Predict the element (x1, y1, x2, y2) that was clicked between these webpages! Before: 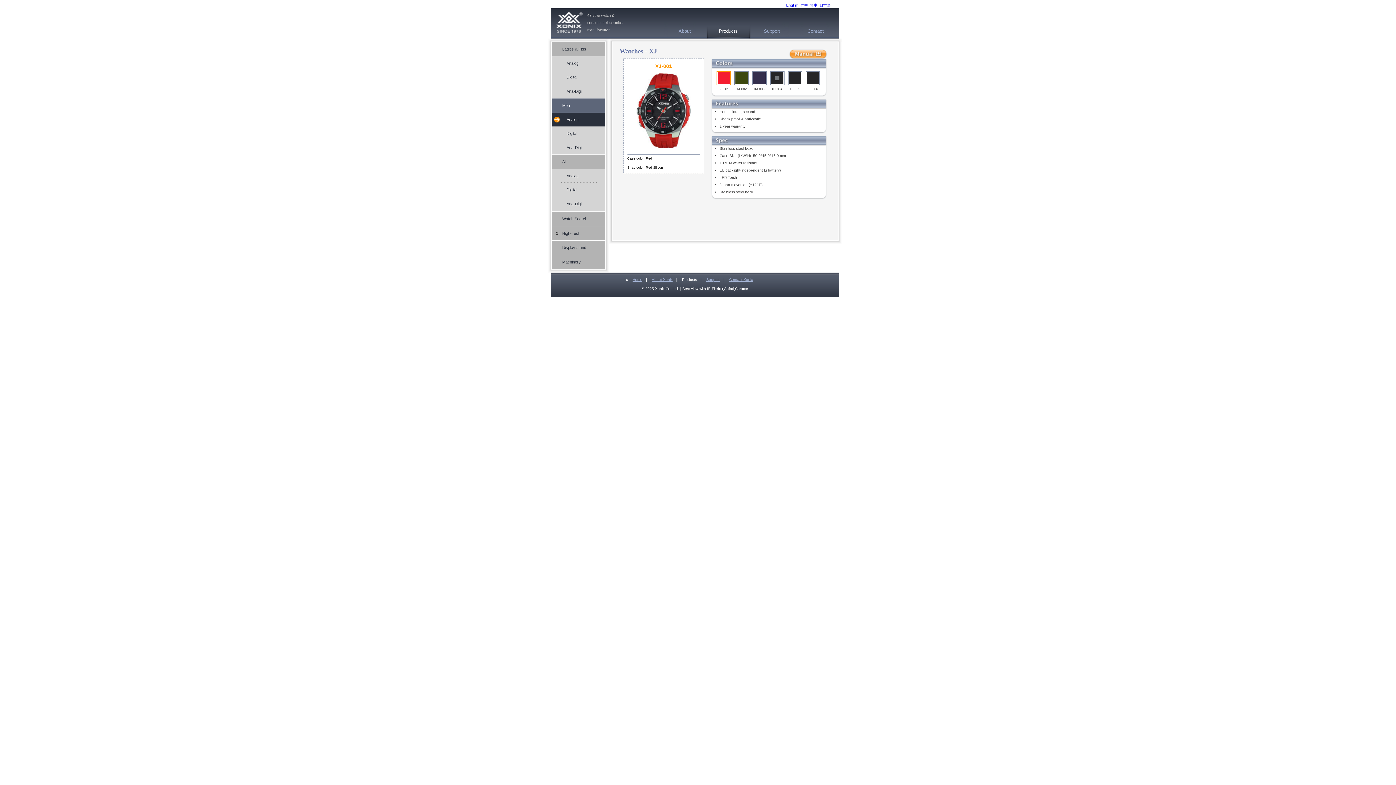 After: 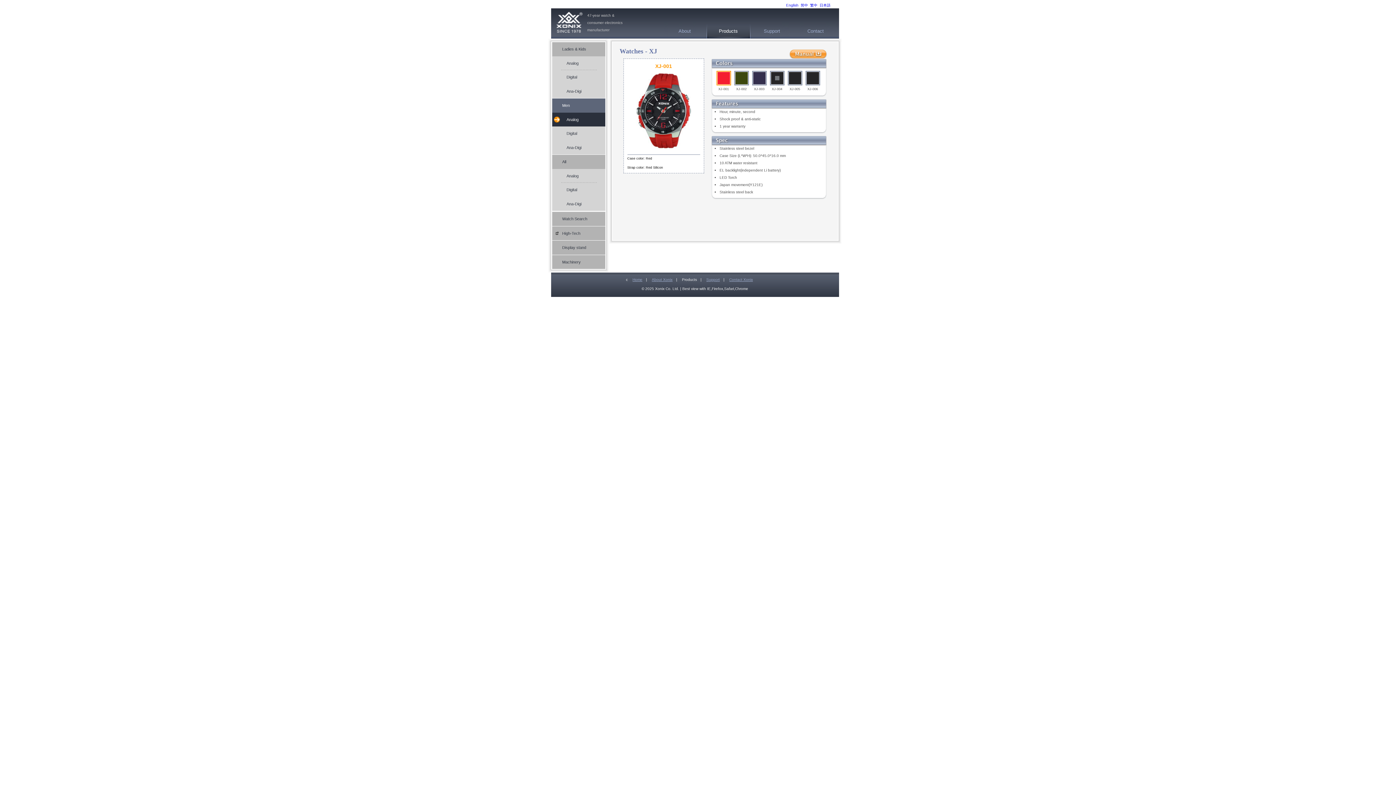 Action: label: English bbox: (785, 1, 799, 9)